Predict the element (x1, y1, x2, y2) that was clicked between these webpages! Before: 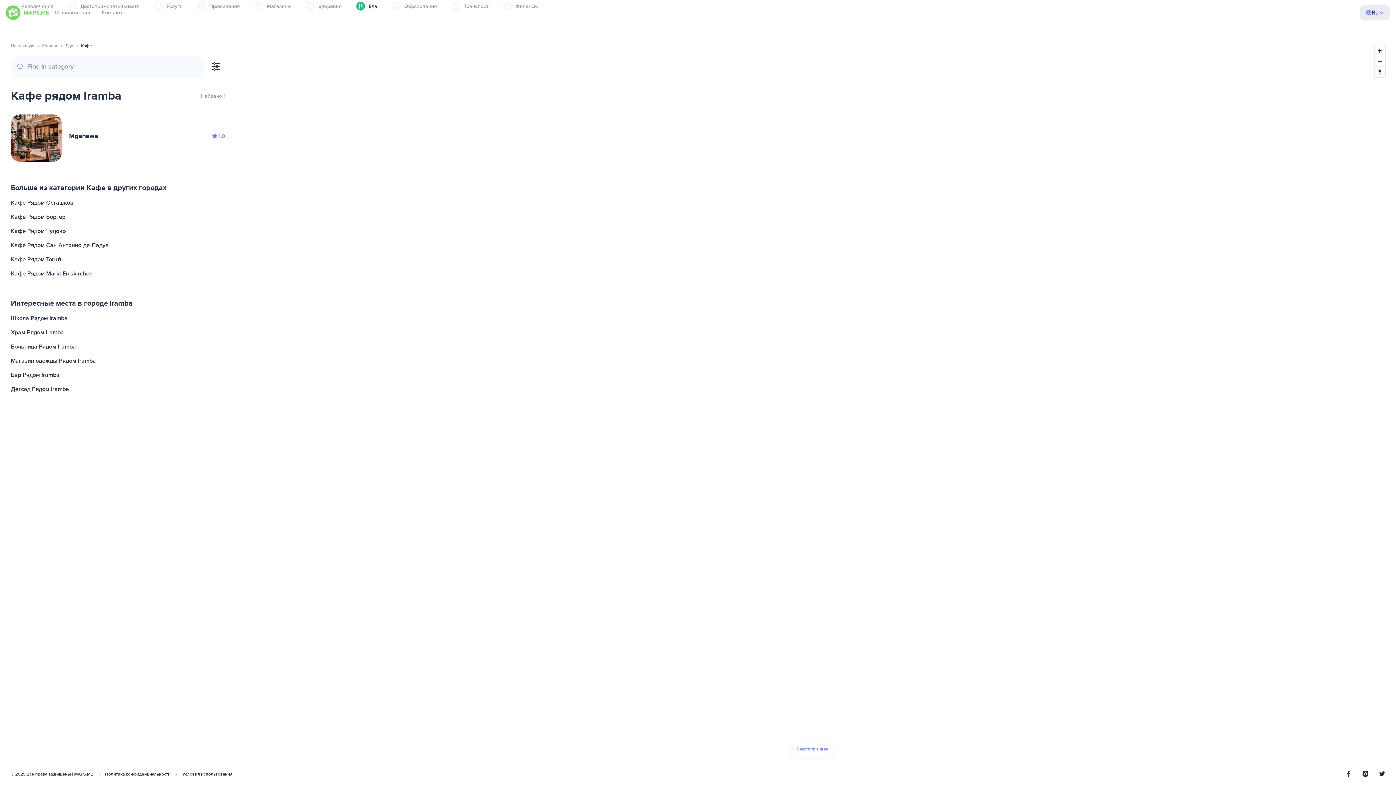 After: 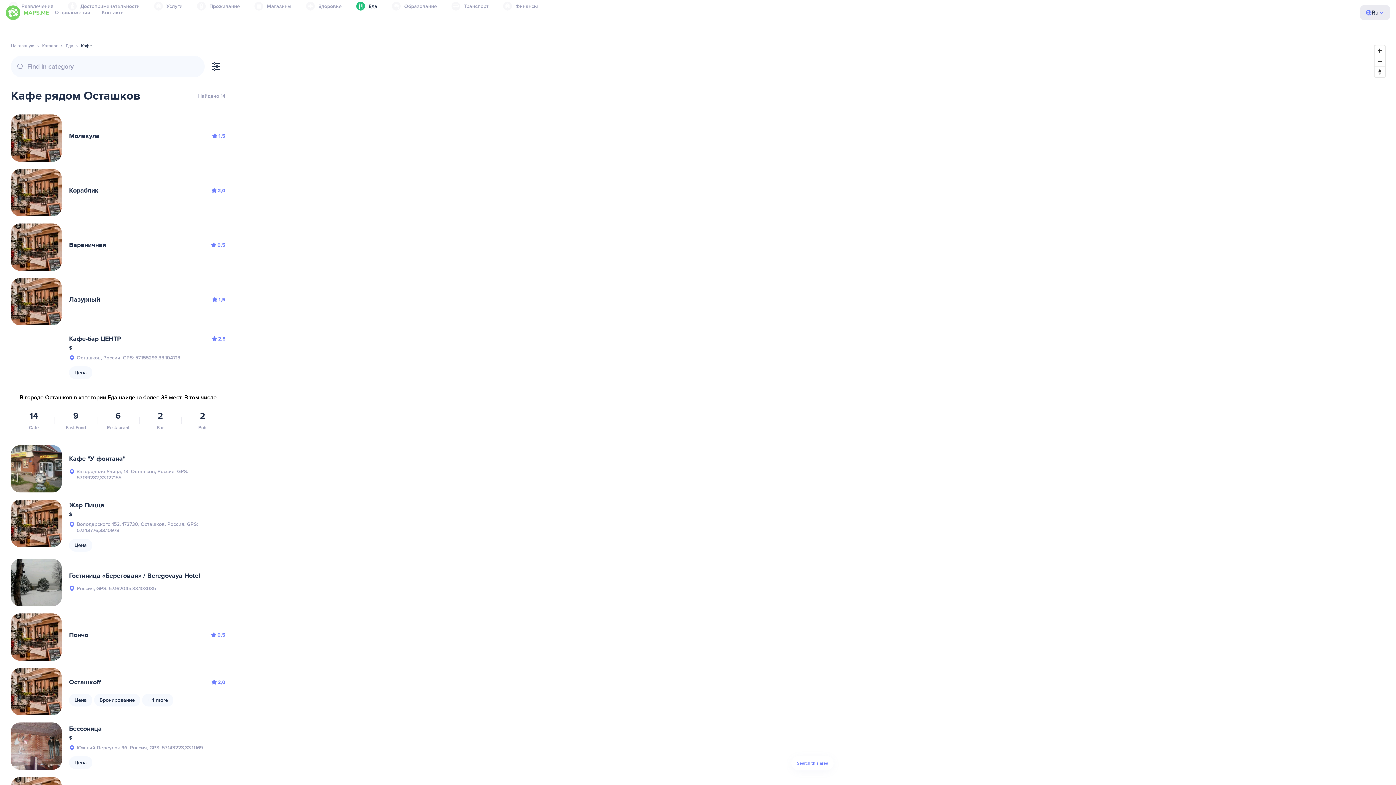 Action: label: Кафе Рядом Осташков bbox: (9, 196, 227, 210)